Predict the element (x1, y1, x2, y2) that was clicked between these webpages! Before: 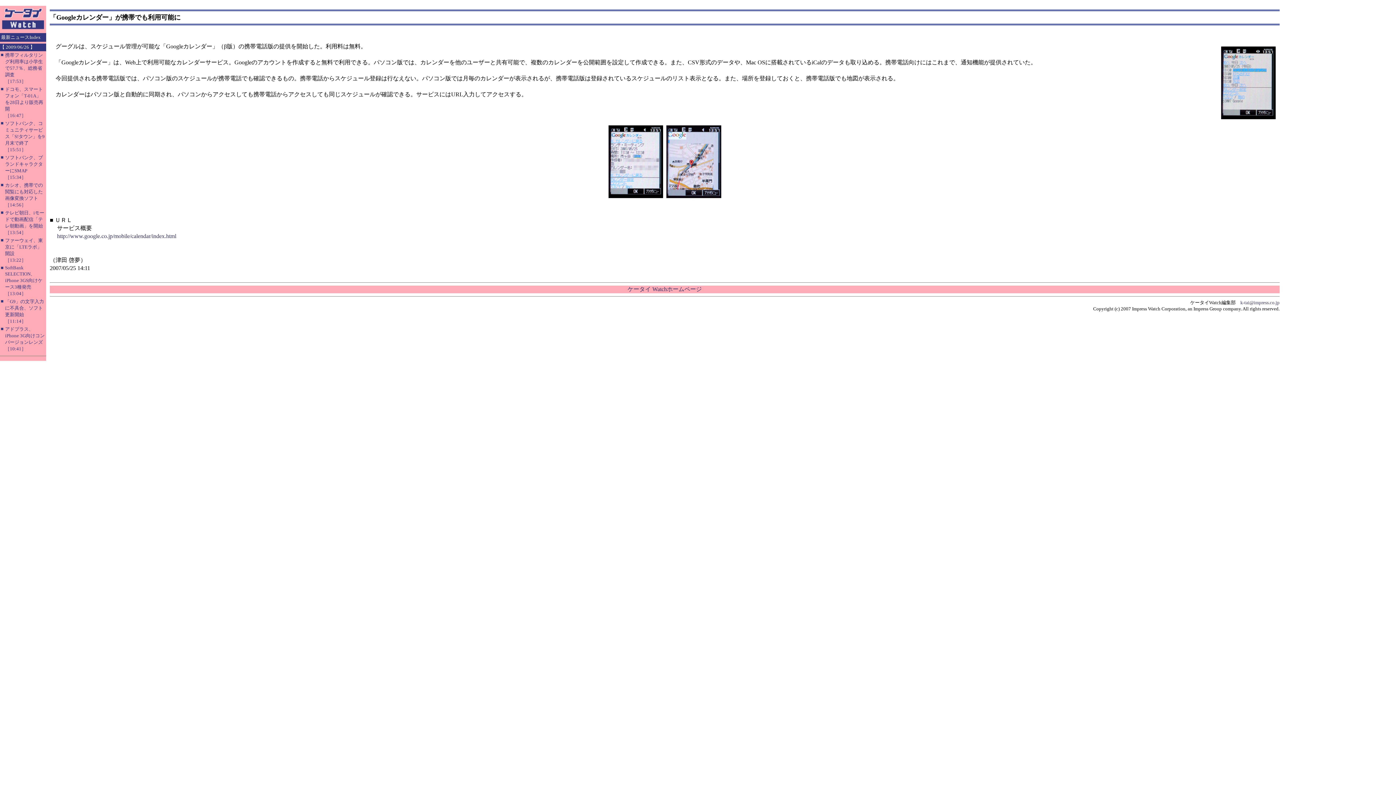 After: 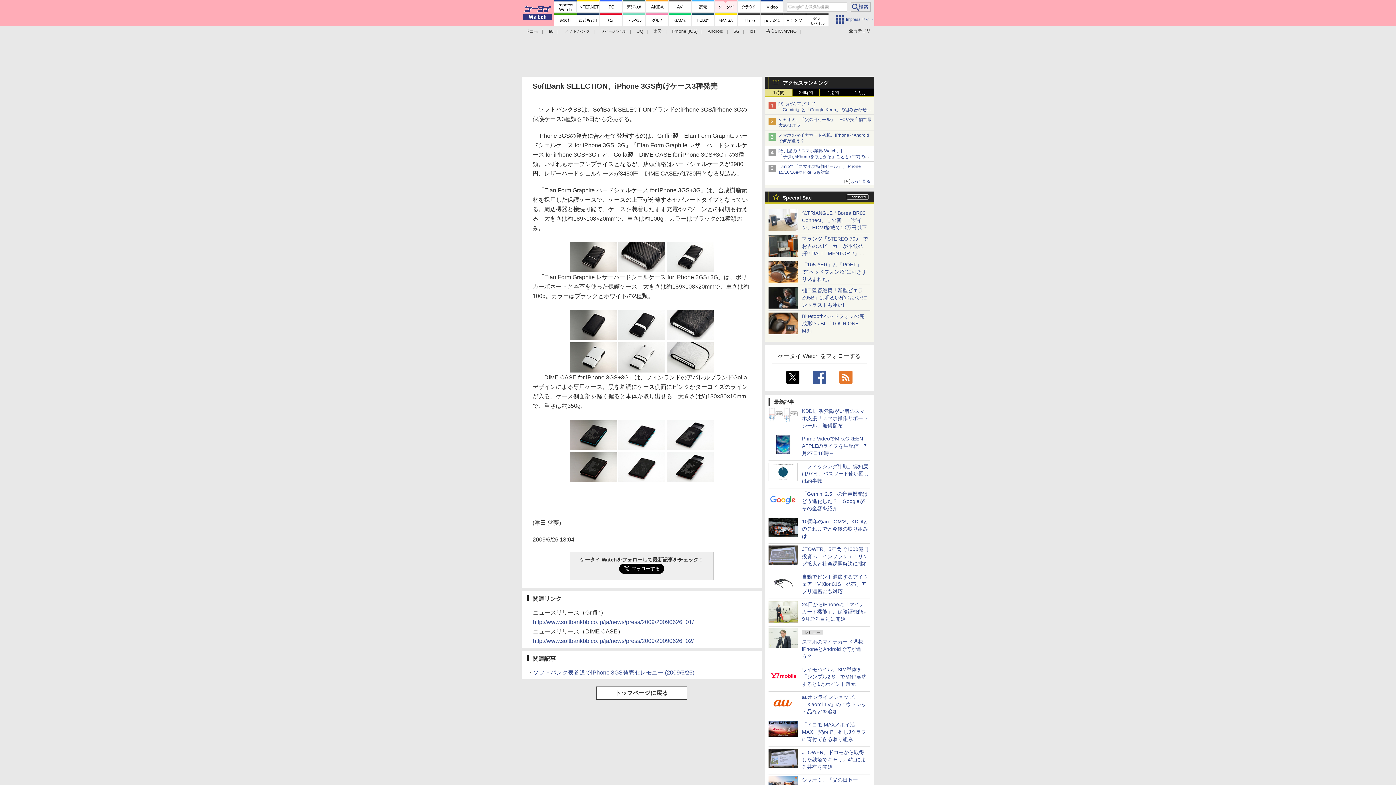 Action: bbox: (5, 264, 42, 296) label: SoftBank SELECTION、iPhone 3GS向けケース3種発売
［13:04］